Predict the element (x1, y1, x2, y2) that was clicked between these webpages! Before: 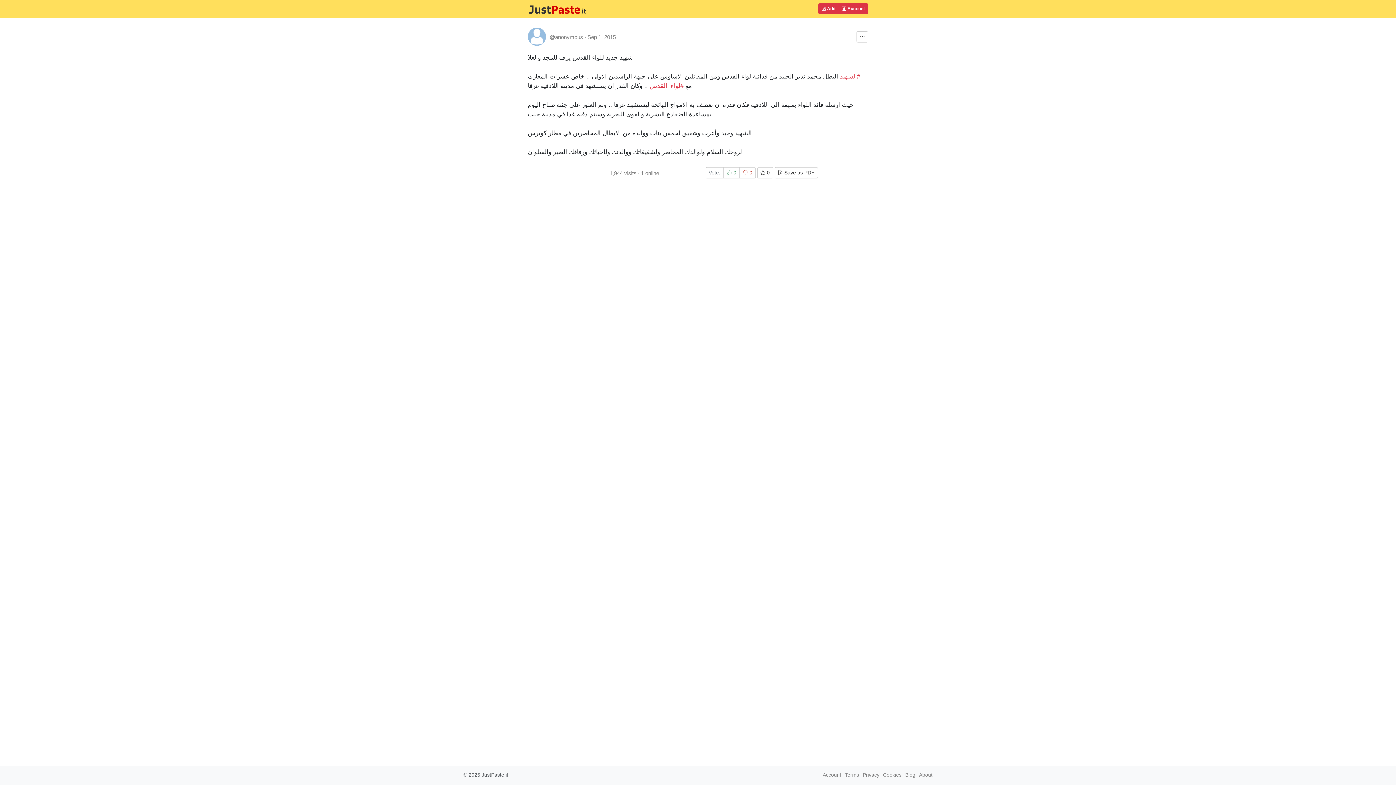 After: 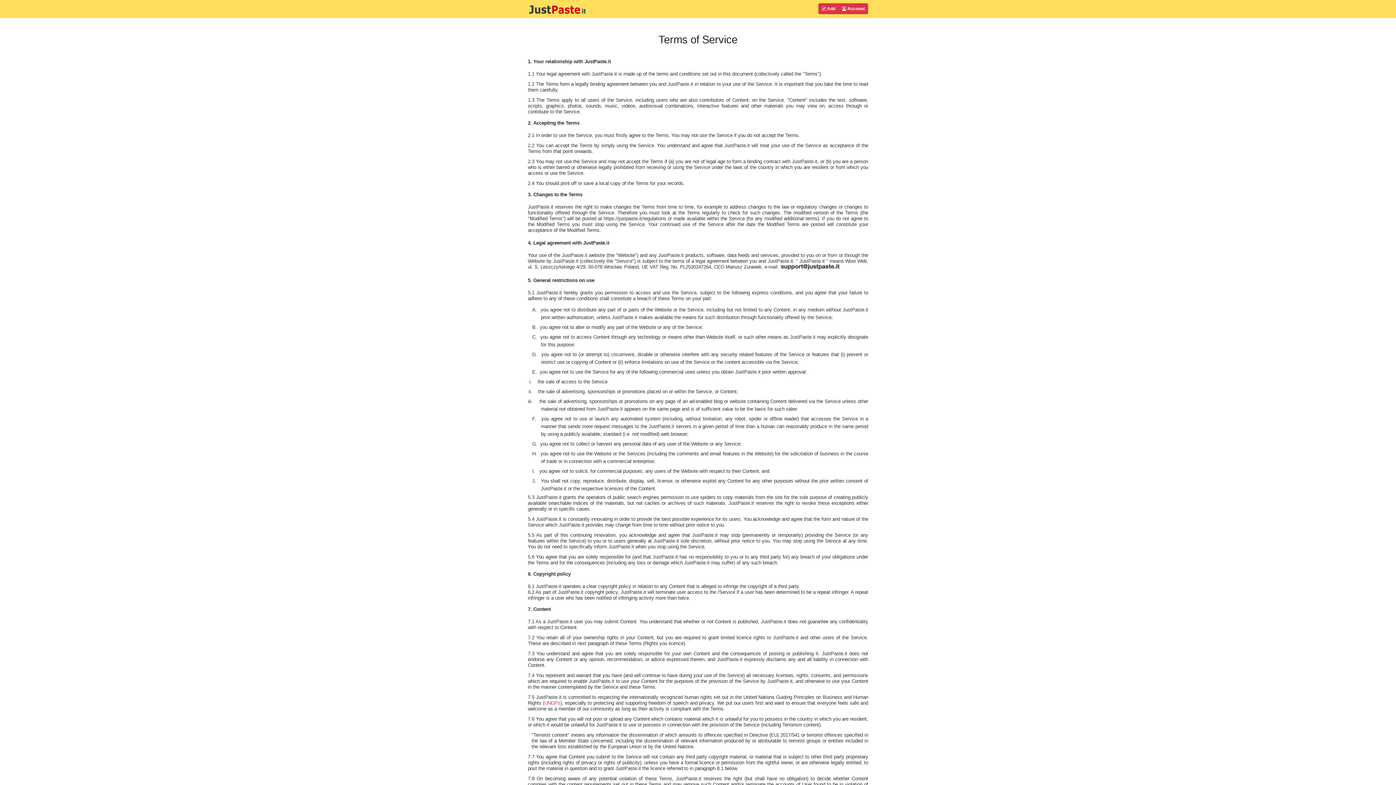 Action: label: Terms bbox: (845, 772, 859, 778)